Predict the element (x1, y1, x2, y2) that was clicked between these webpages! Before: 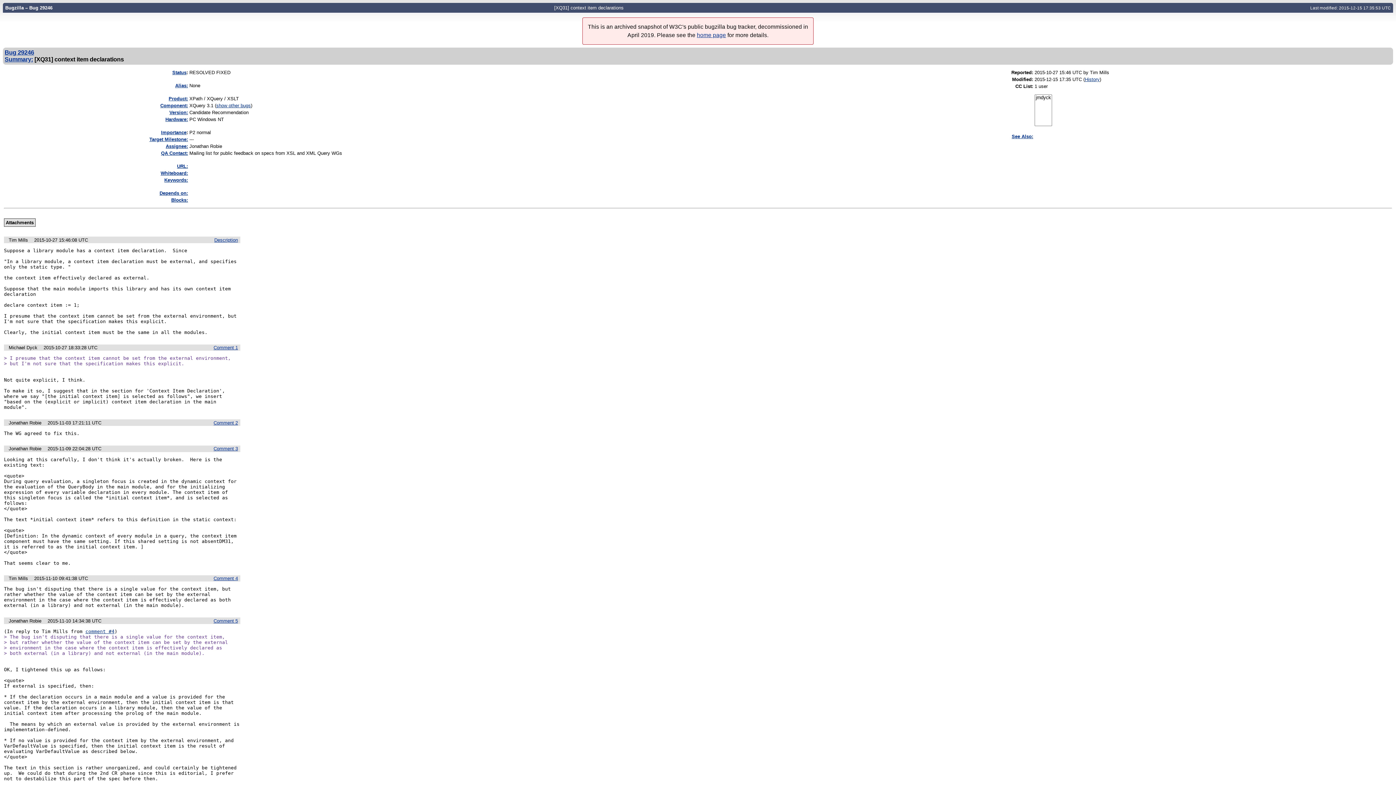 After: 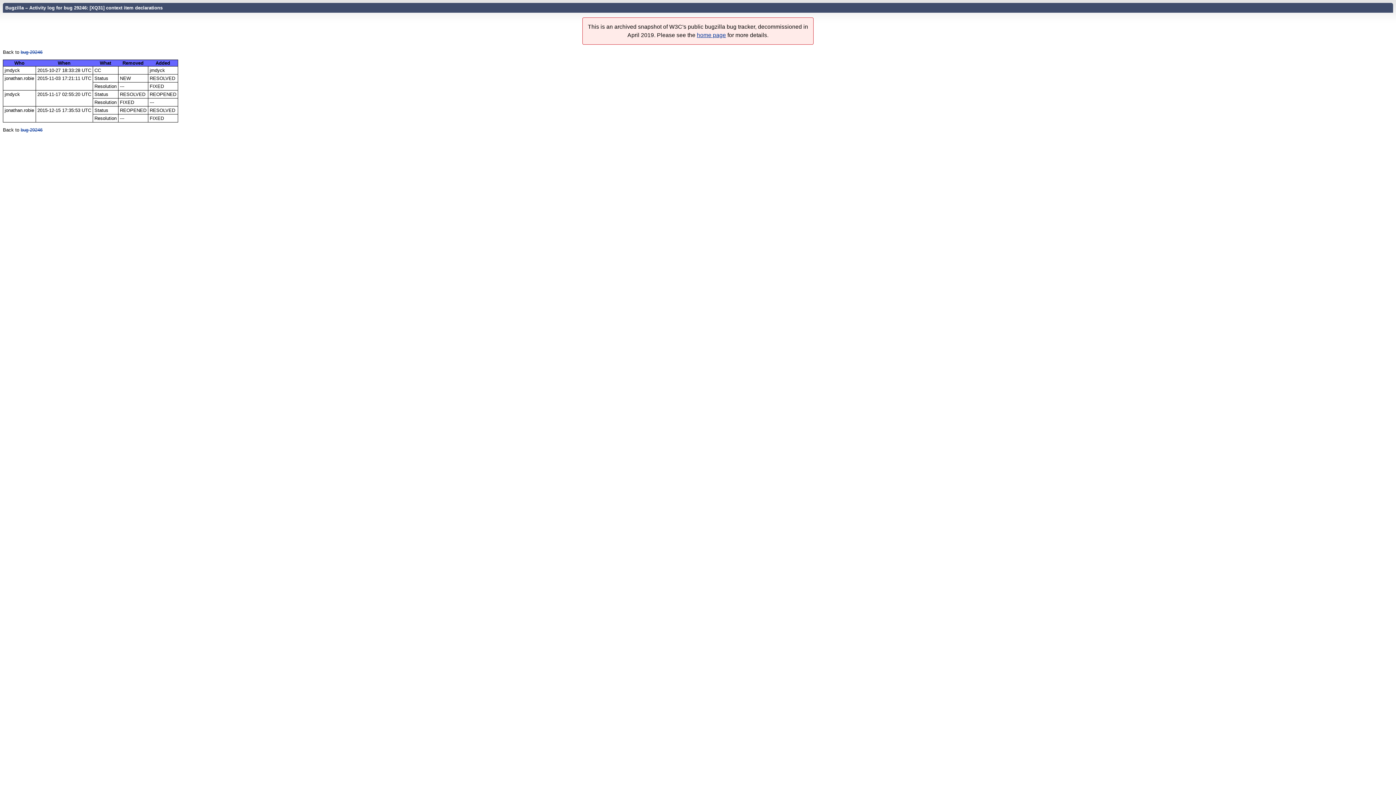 Action: bbox: (1085, 76, 1100, 82) label: History